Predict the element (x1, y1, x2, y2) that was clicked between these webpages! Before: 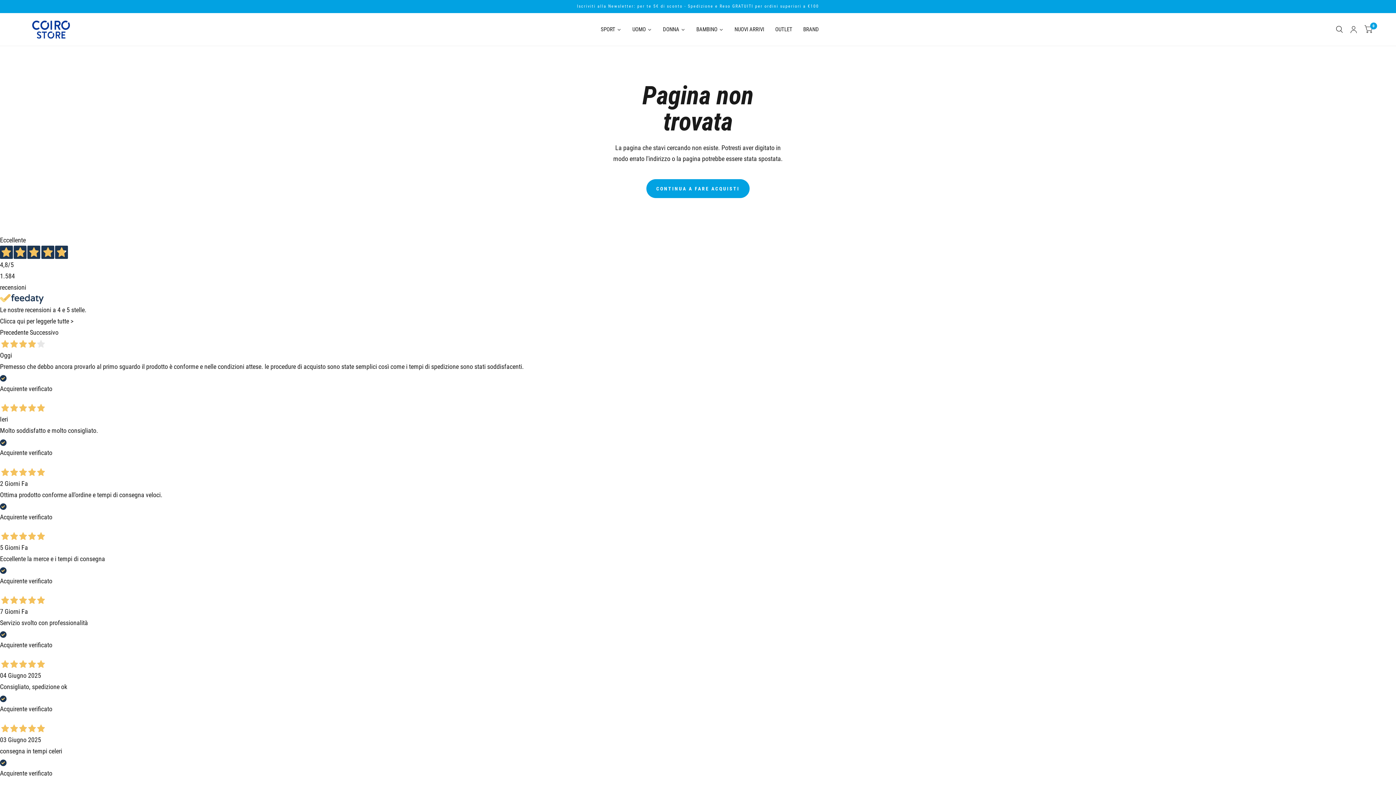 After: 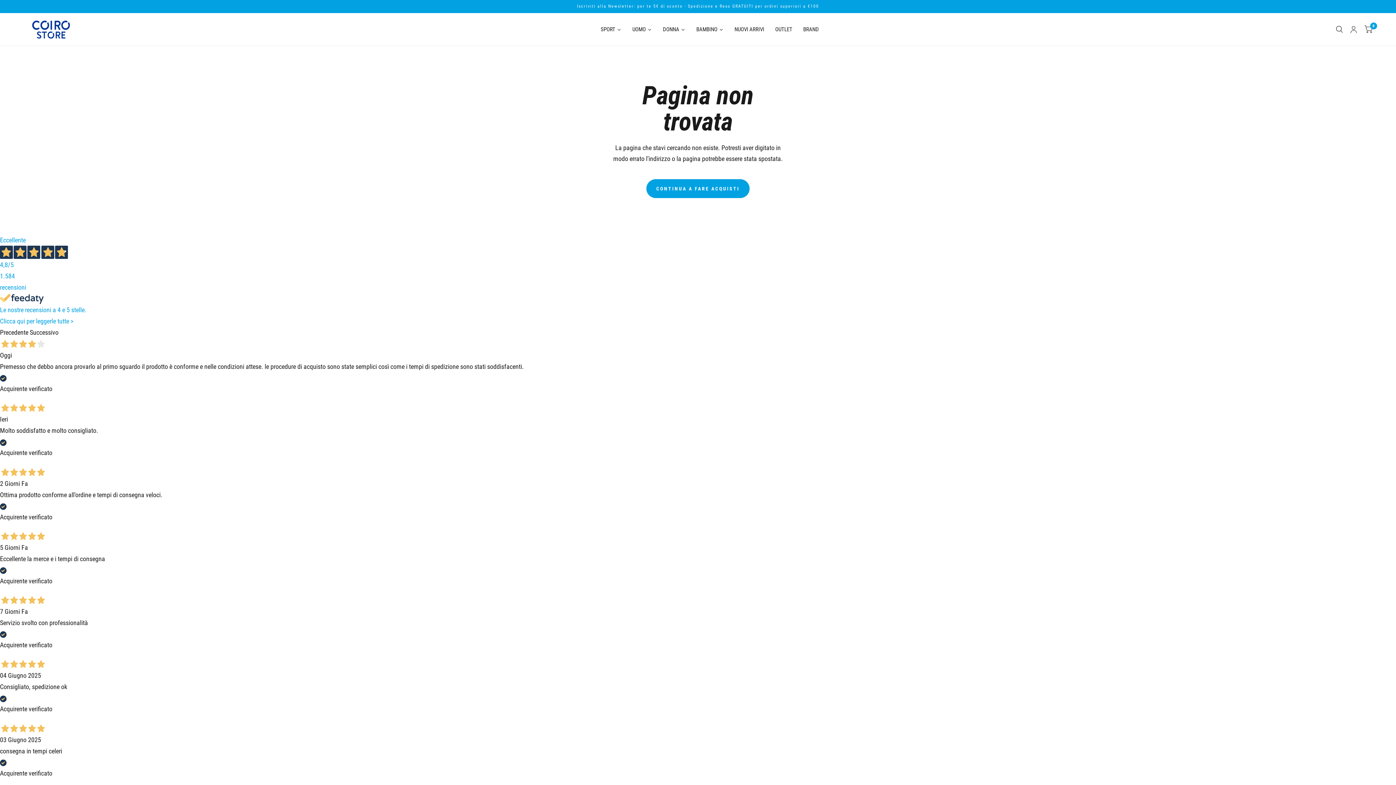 Action: bbox: (0, 234, 1396, 326) label: Eccellente
4,8/5
1.584
recensioni
Le nostre recensioni a 4 e 5 stelle.
Clicca qui per leggerle tutte >